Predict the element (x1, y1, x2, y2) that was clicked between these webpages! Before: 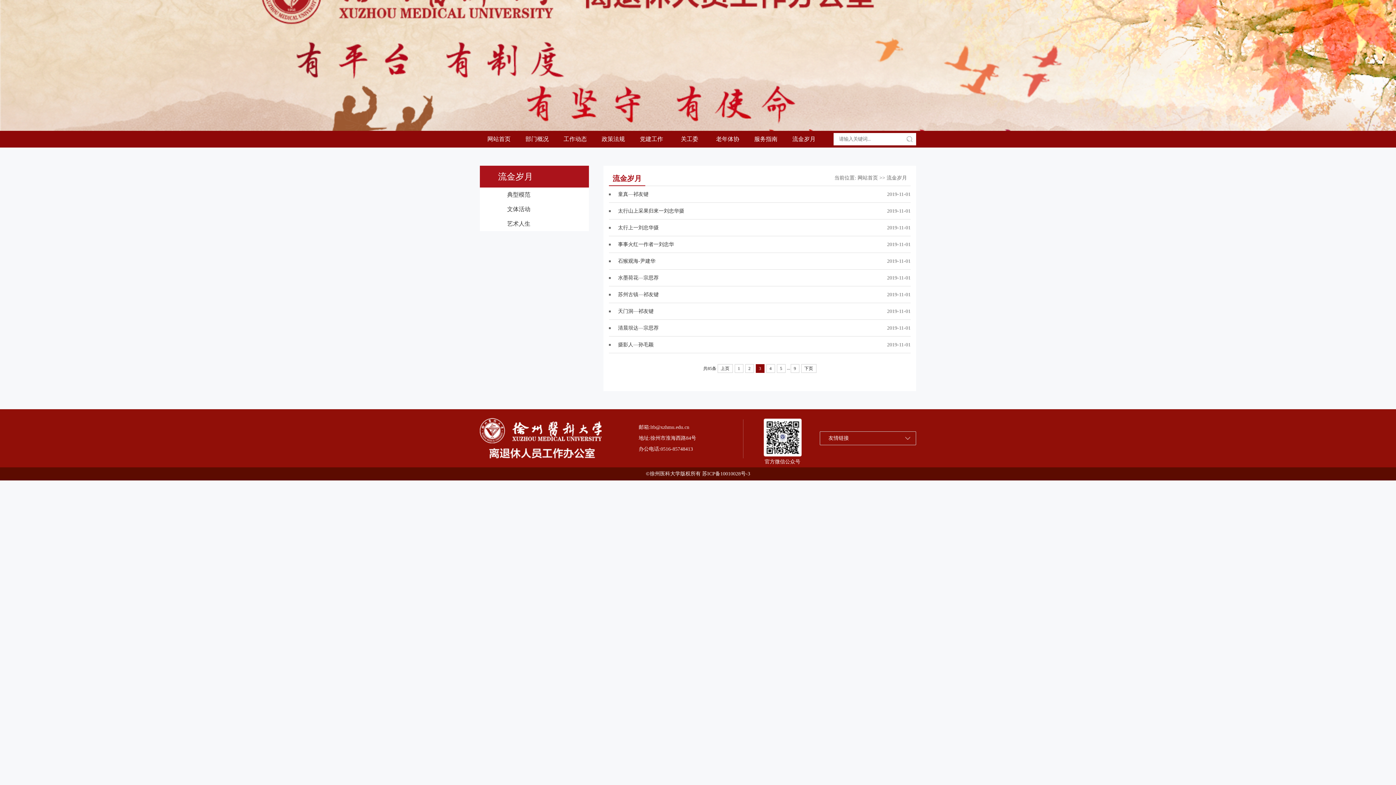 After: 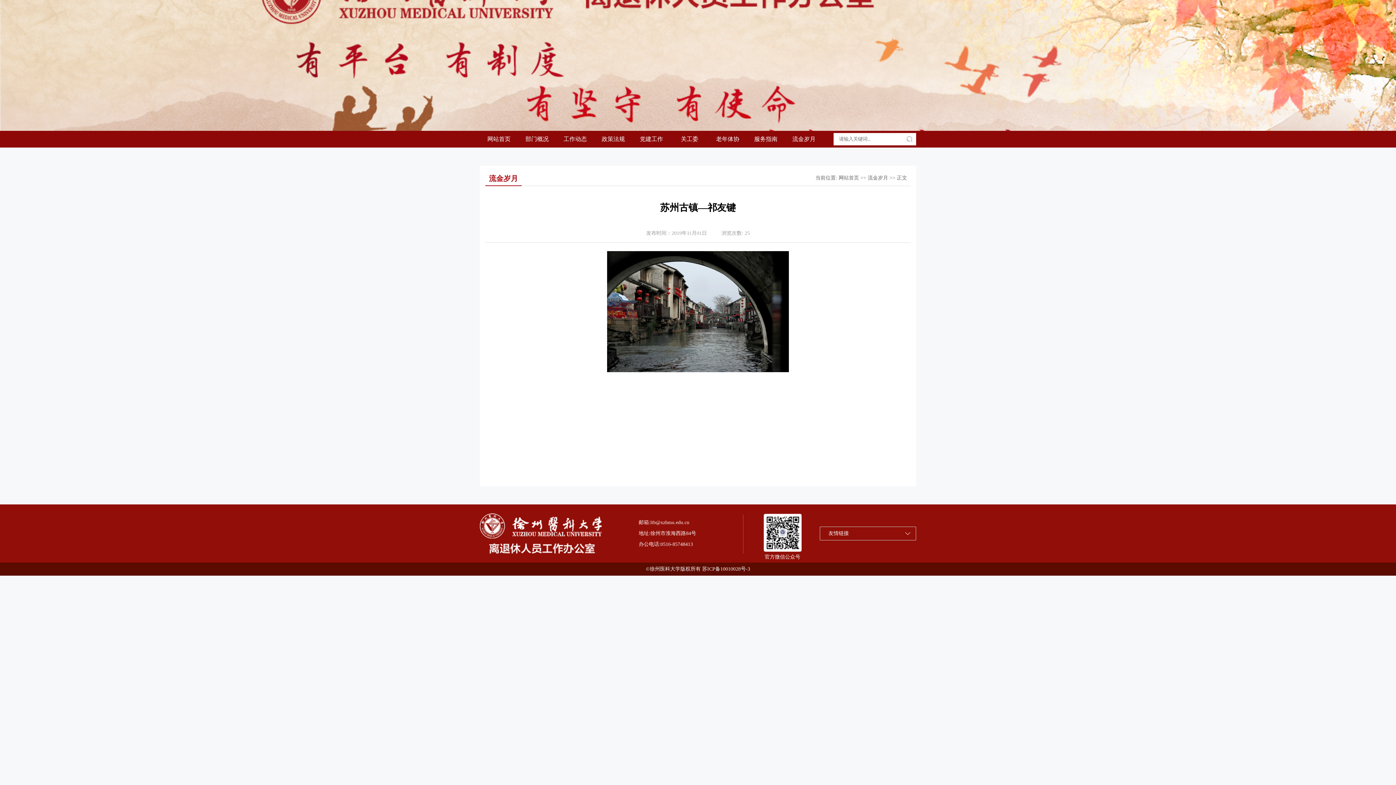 Action: label: 苏州古镇—祁友键 bbox: (609, 286, 881, 302)